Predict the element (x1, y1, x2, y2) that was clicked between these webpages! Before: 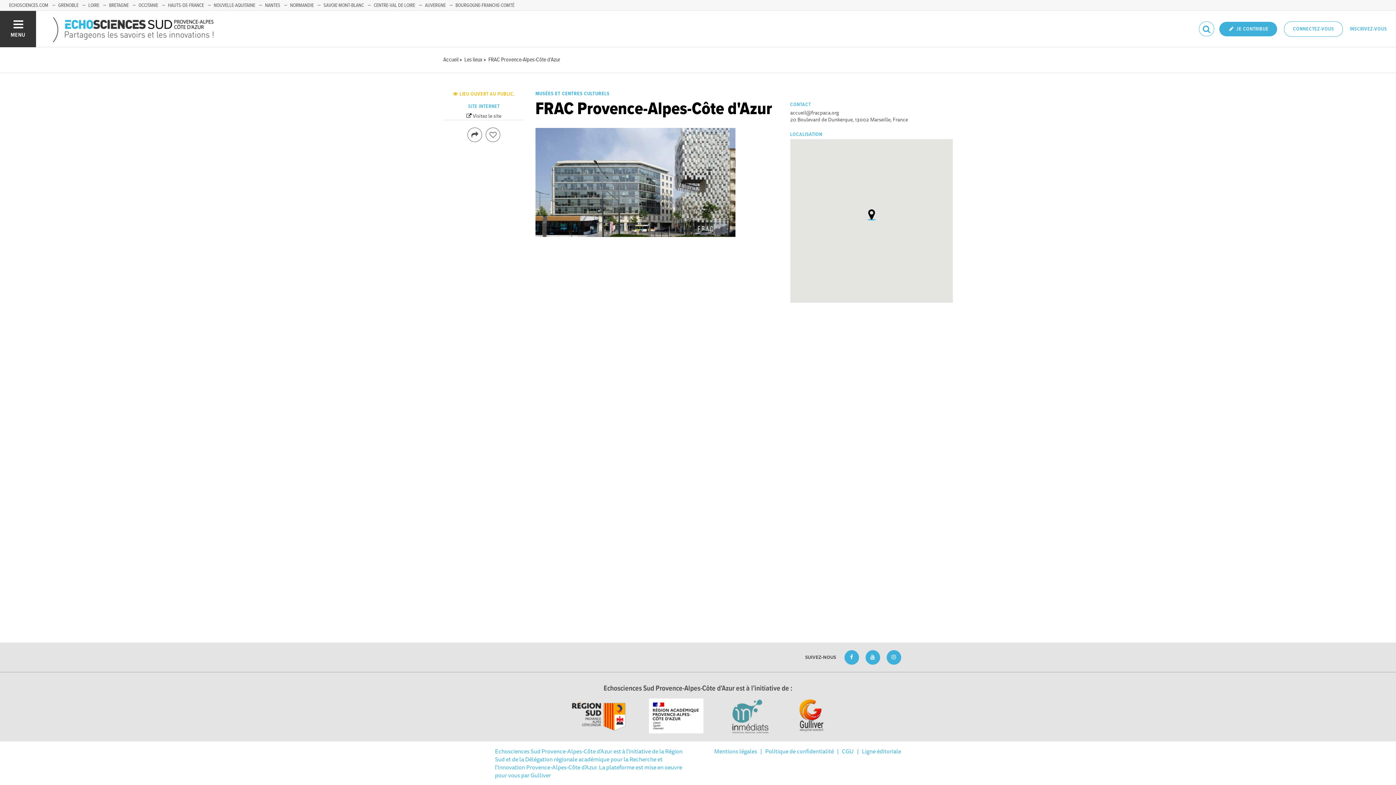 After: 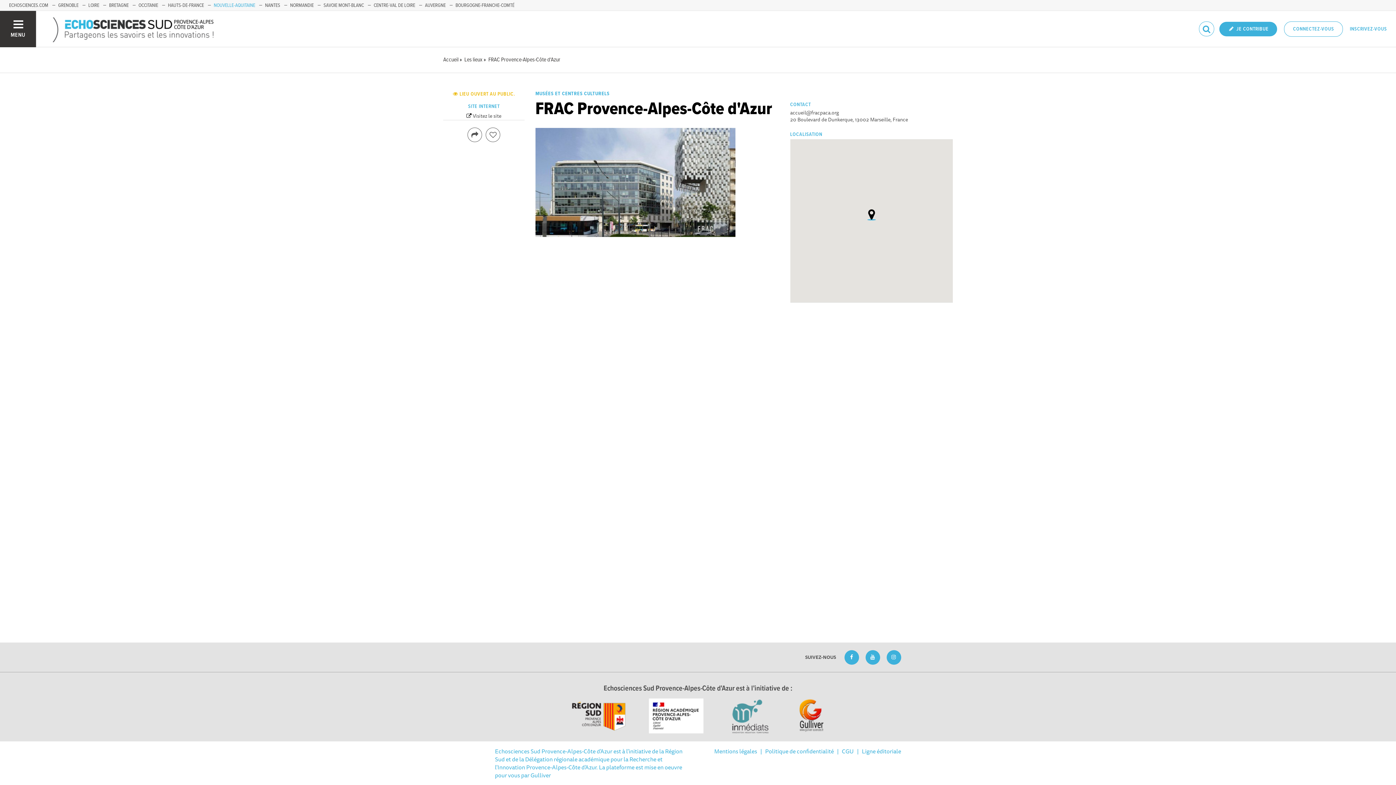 Action: label: NOUVELLE-AQUITAINE bbox: (213, 2, 255, 8)